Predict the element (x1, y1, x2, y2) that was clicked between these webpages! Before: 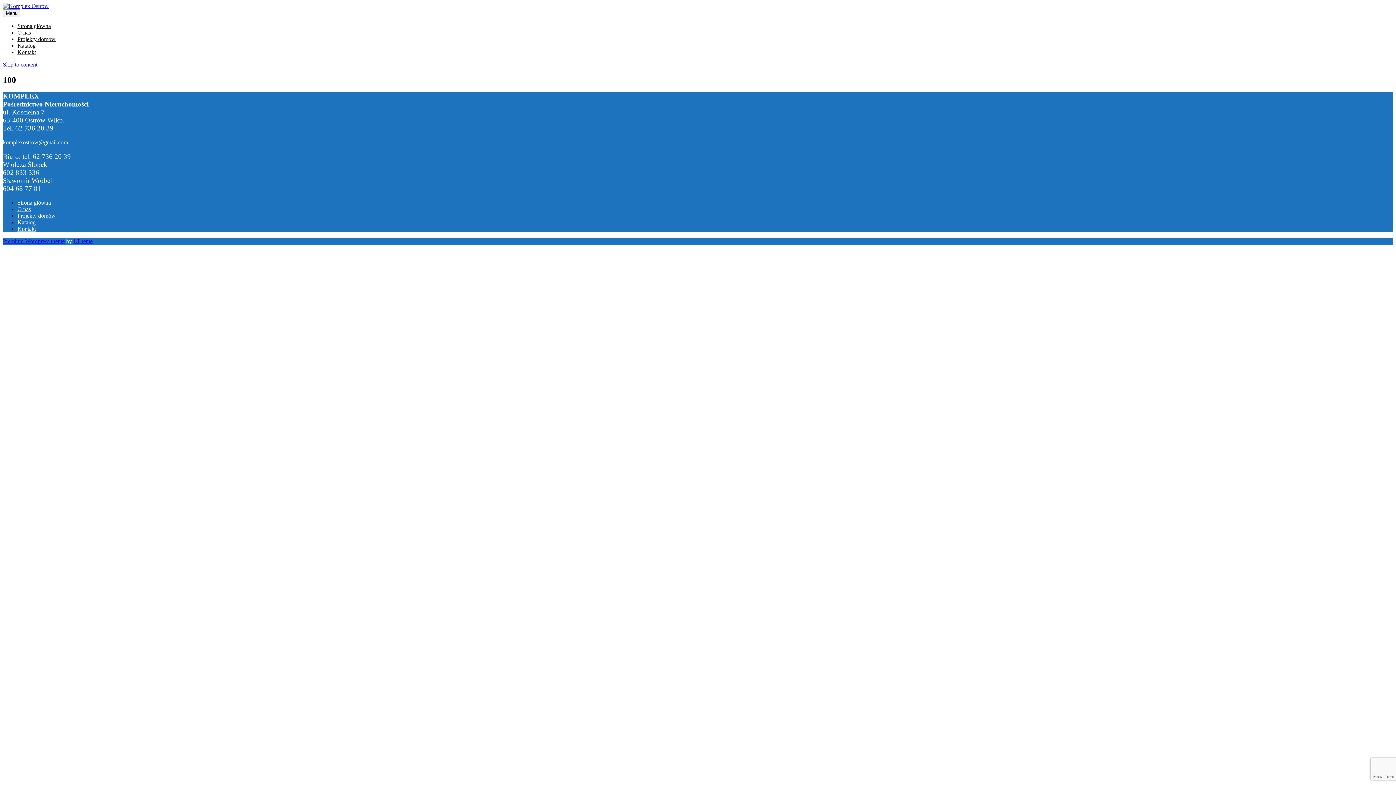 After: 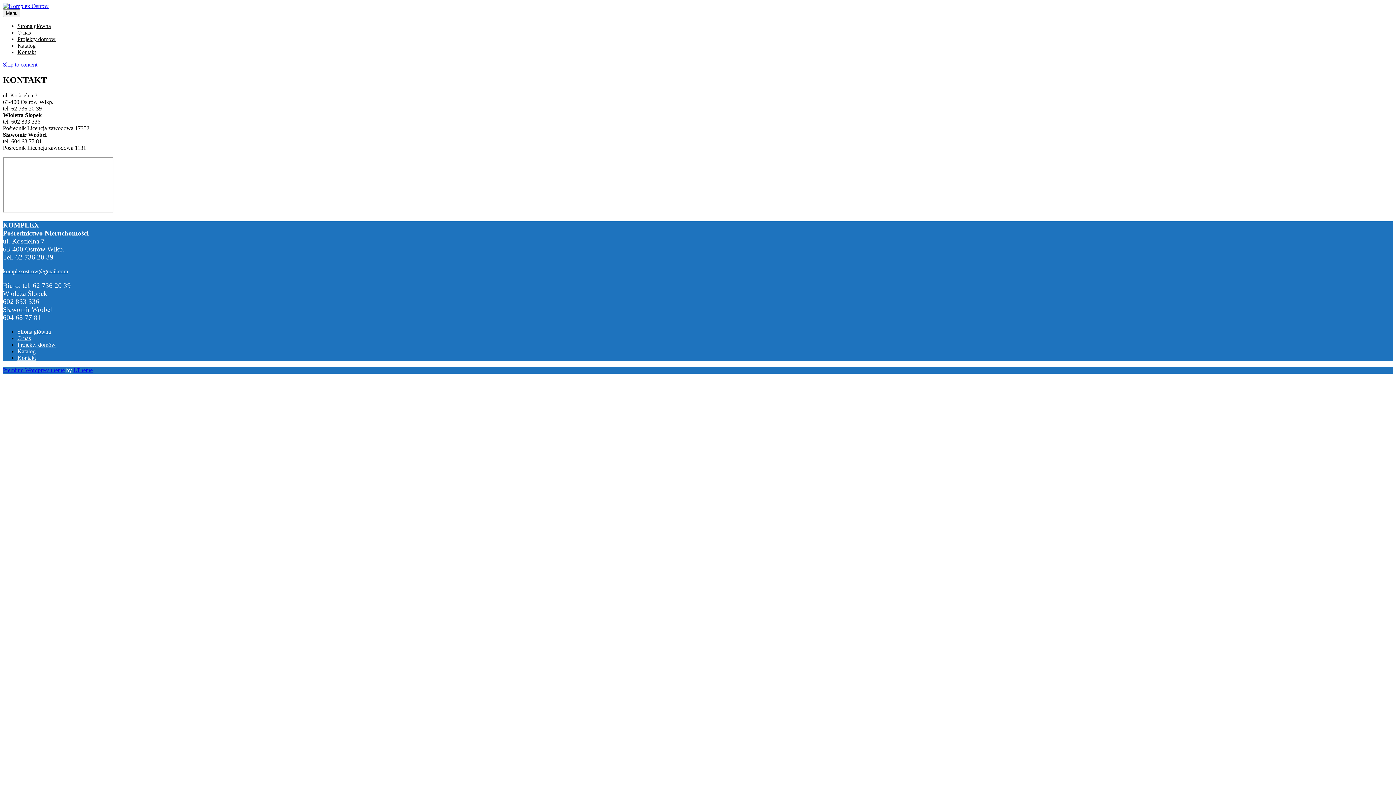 Action: bbox: (17, 225, 36, 231) label: Kontakt